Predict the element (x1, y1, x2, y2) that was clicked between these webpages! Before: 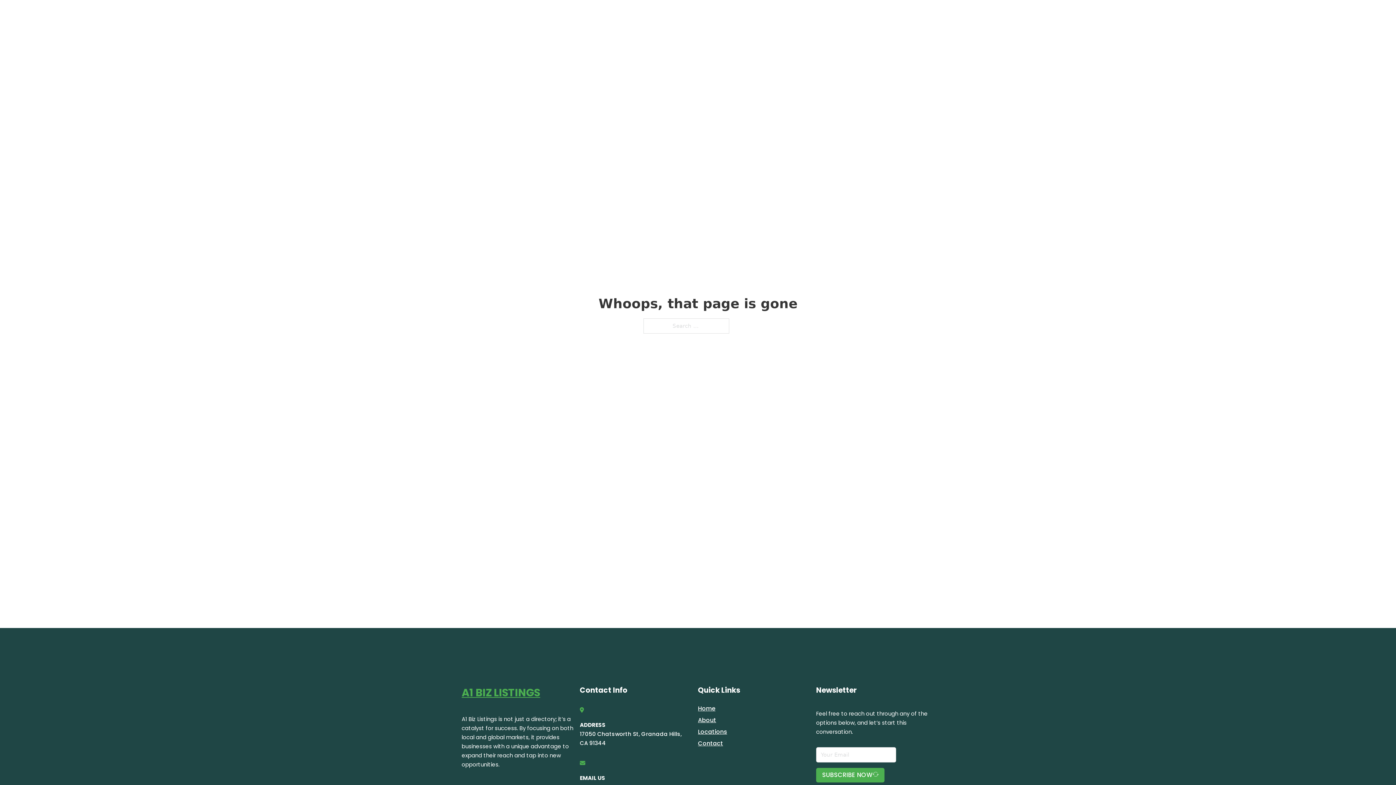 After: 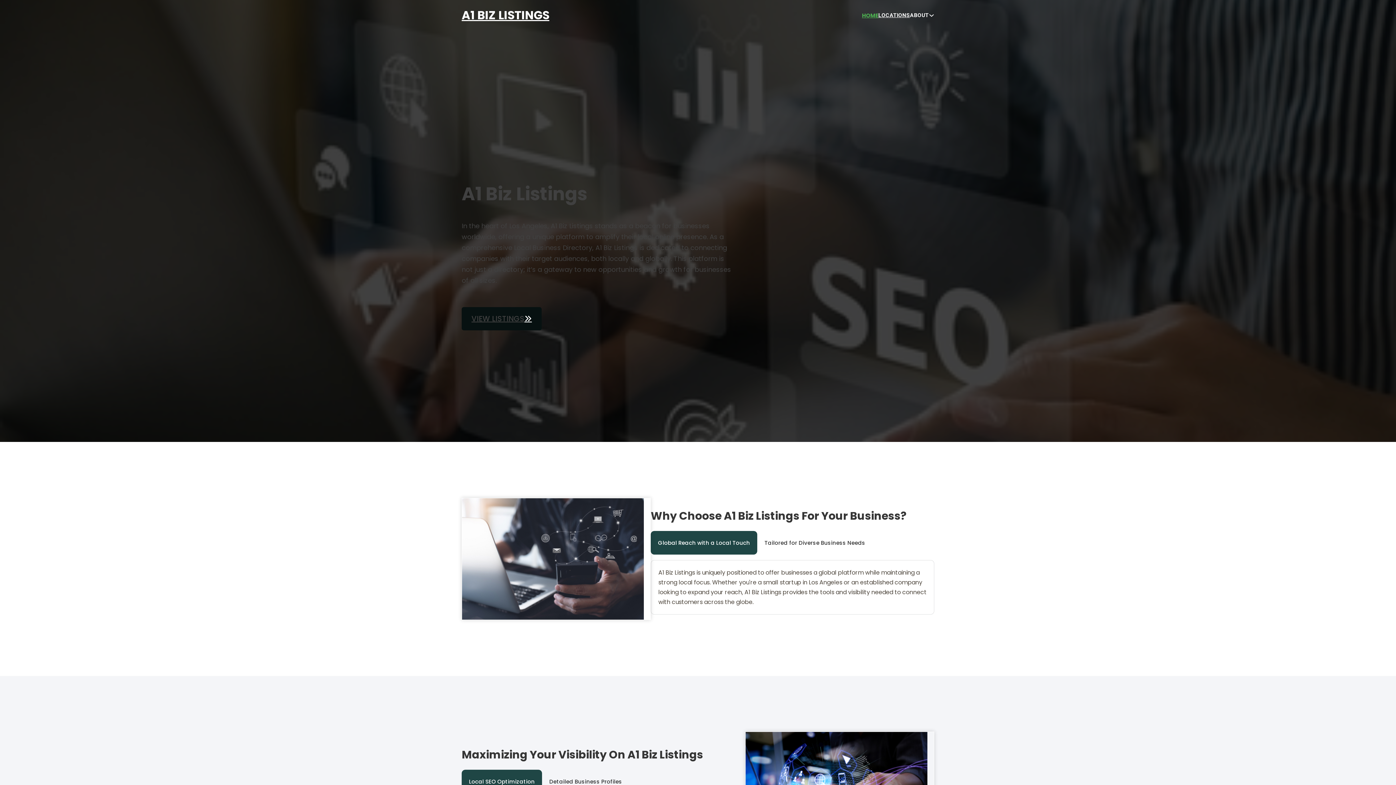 Action: label: Home bbox: (698, 703, 715, 713)